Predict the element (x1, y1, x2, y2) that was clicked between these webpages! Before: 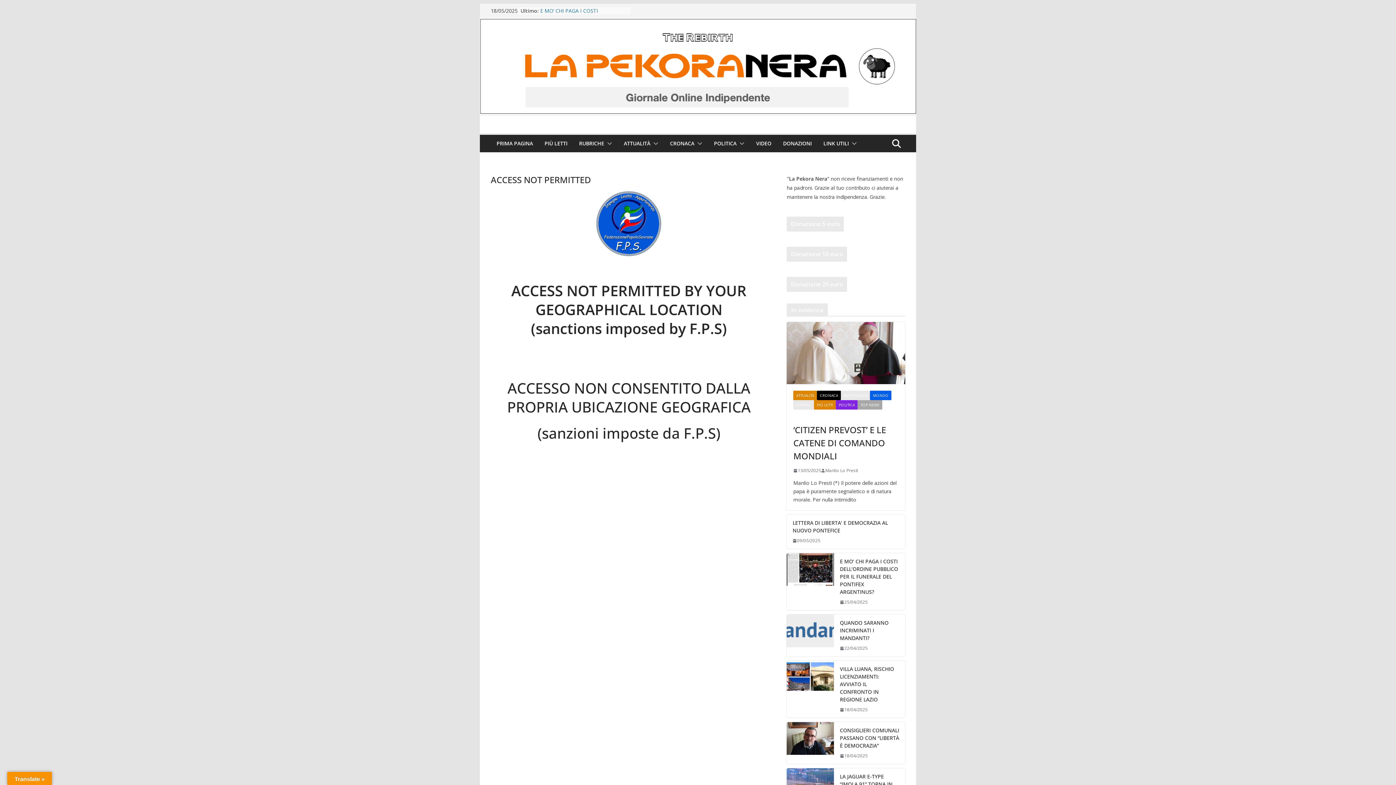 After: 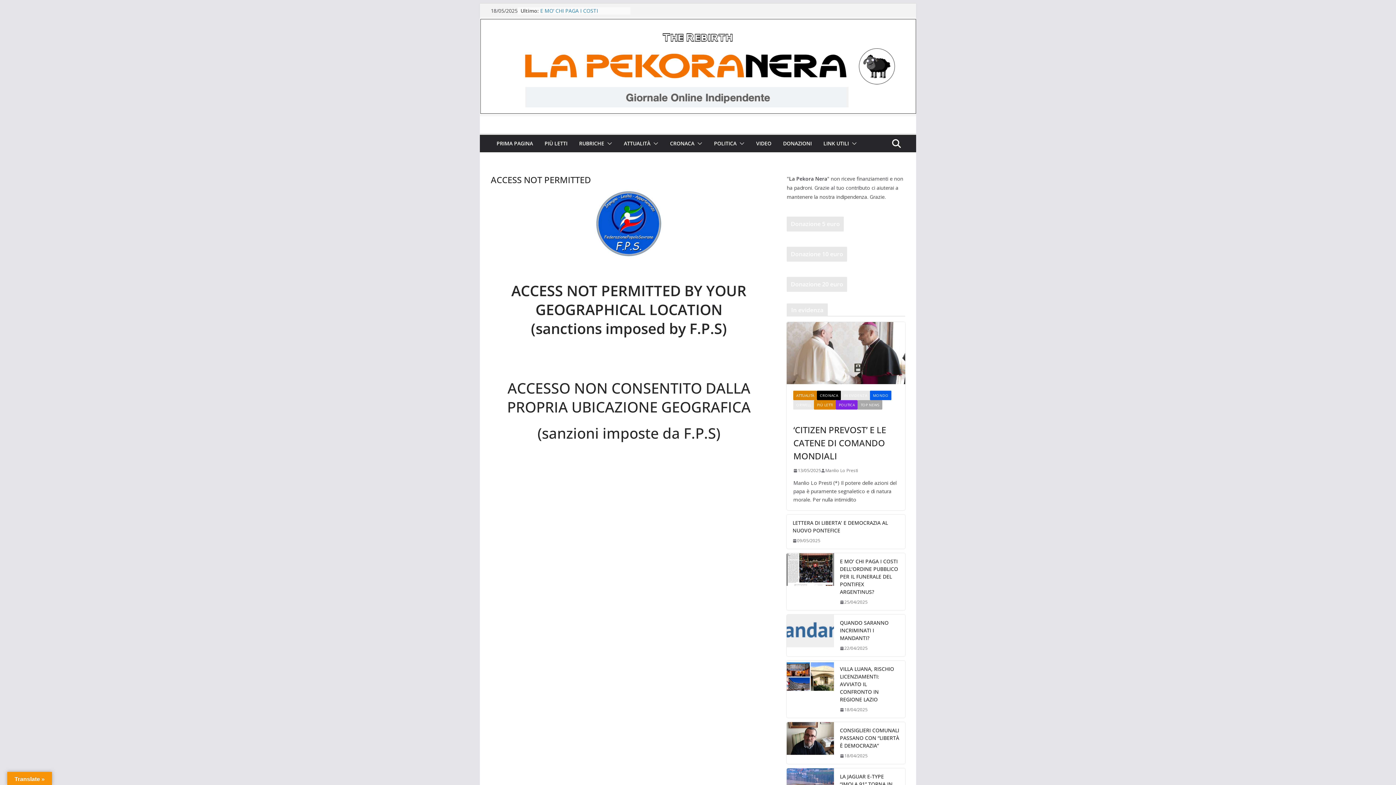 Action: label: IN EVIDENZA bbox: (841, 390, 870, 400)